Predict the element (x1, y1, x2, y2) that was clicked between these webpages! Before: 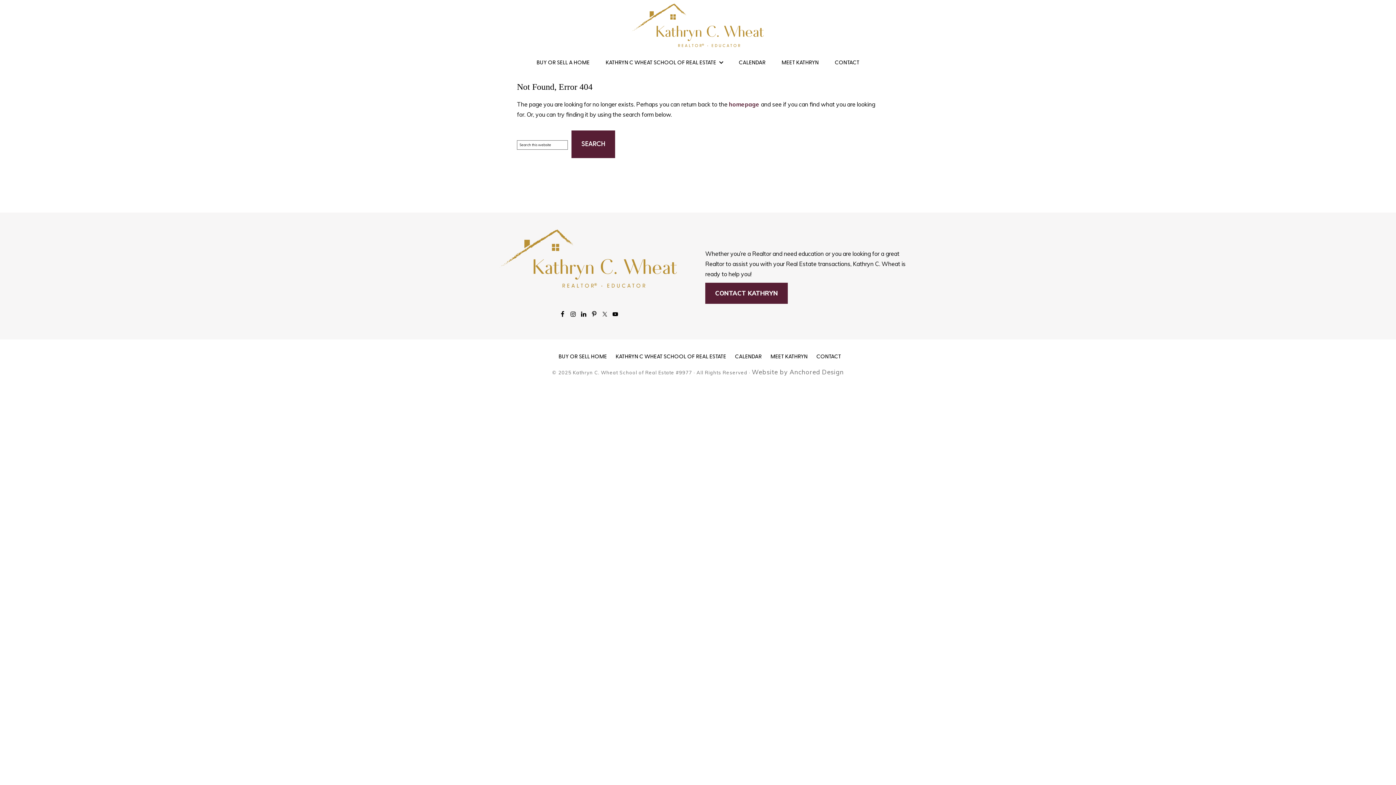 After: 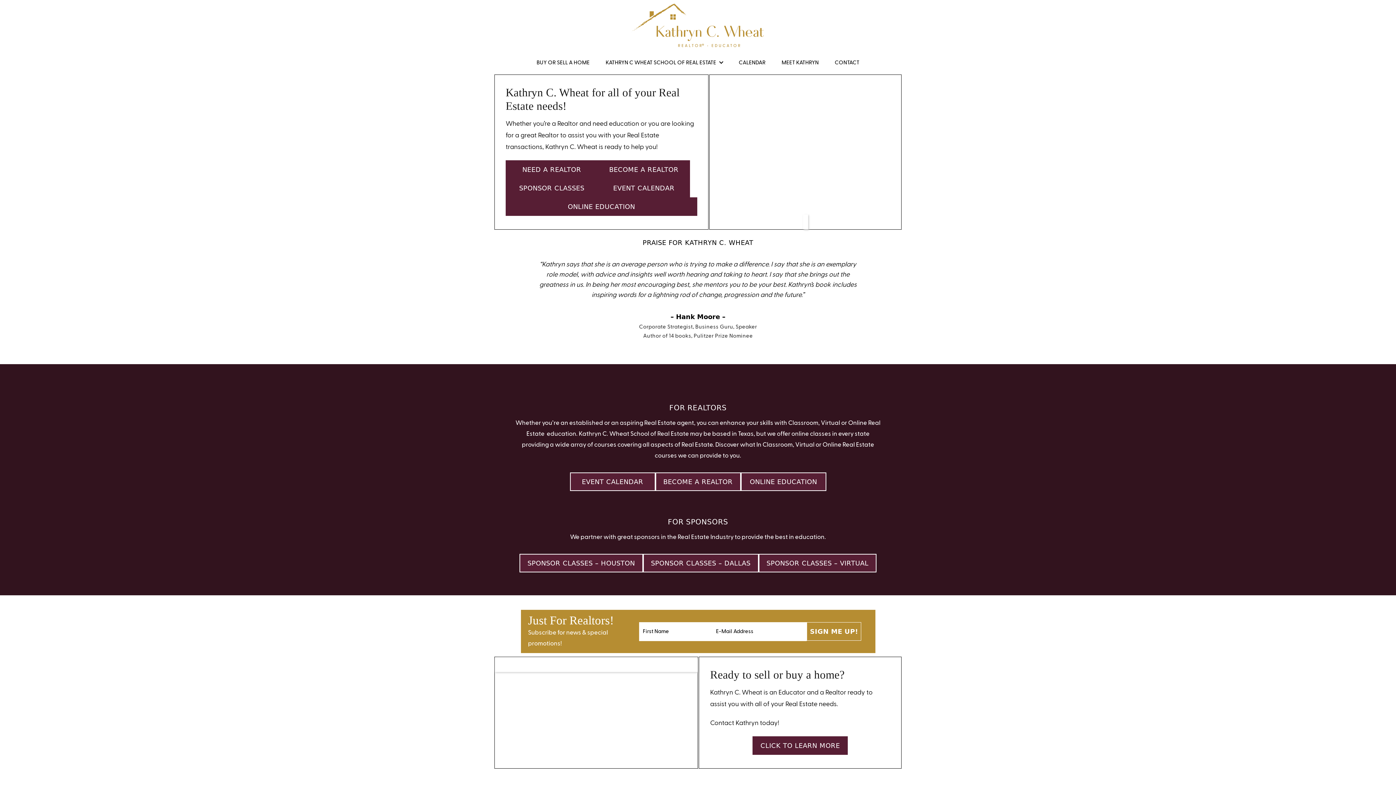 Action: label: homepage bbox: (729, 100, 759, 108)